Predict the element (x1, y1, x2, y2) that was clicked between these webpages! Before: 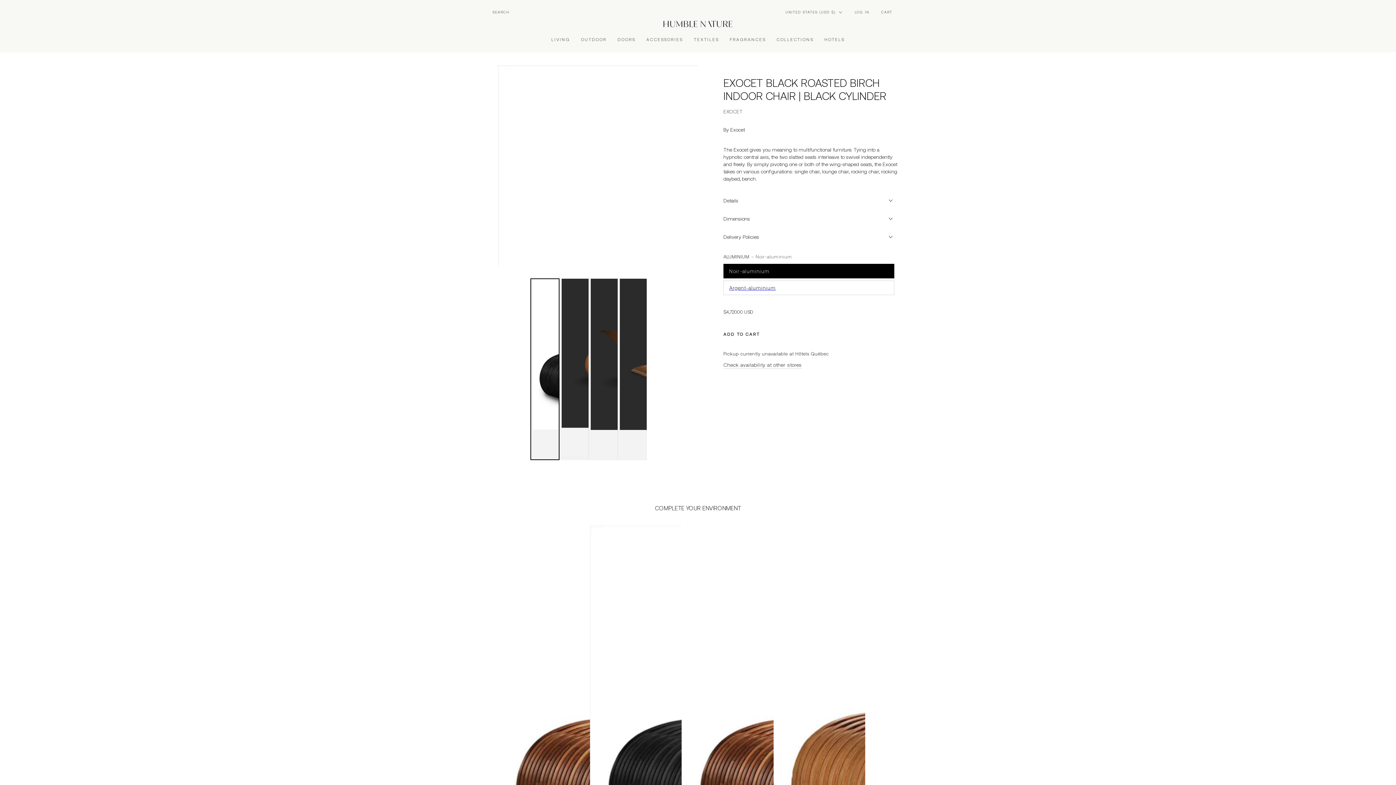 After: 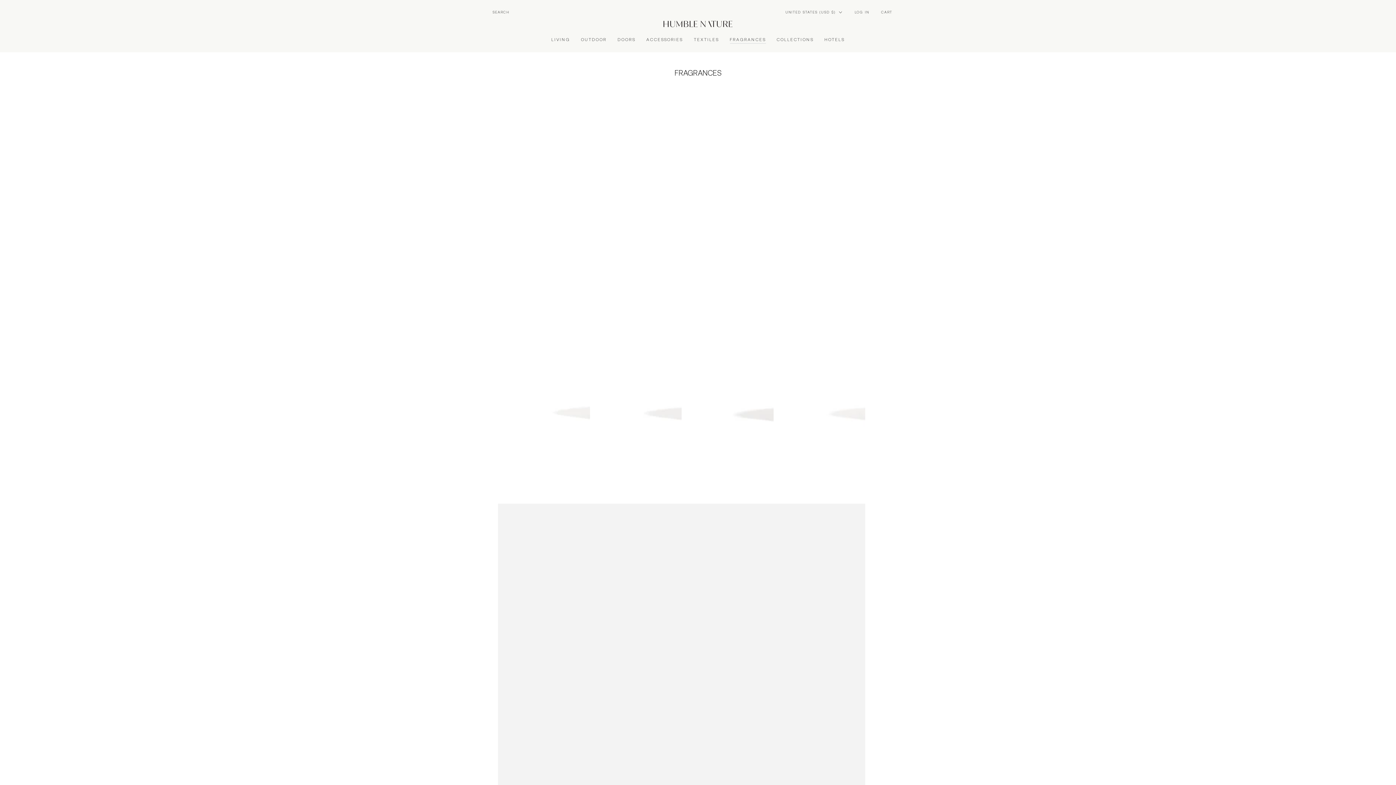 Action: label: FRAGRANCES bbox: (724, 31, 771, 47)